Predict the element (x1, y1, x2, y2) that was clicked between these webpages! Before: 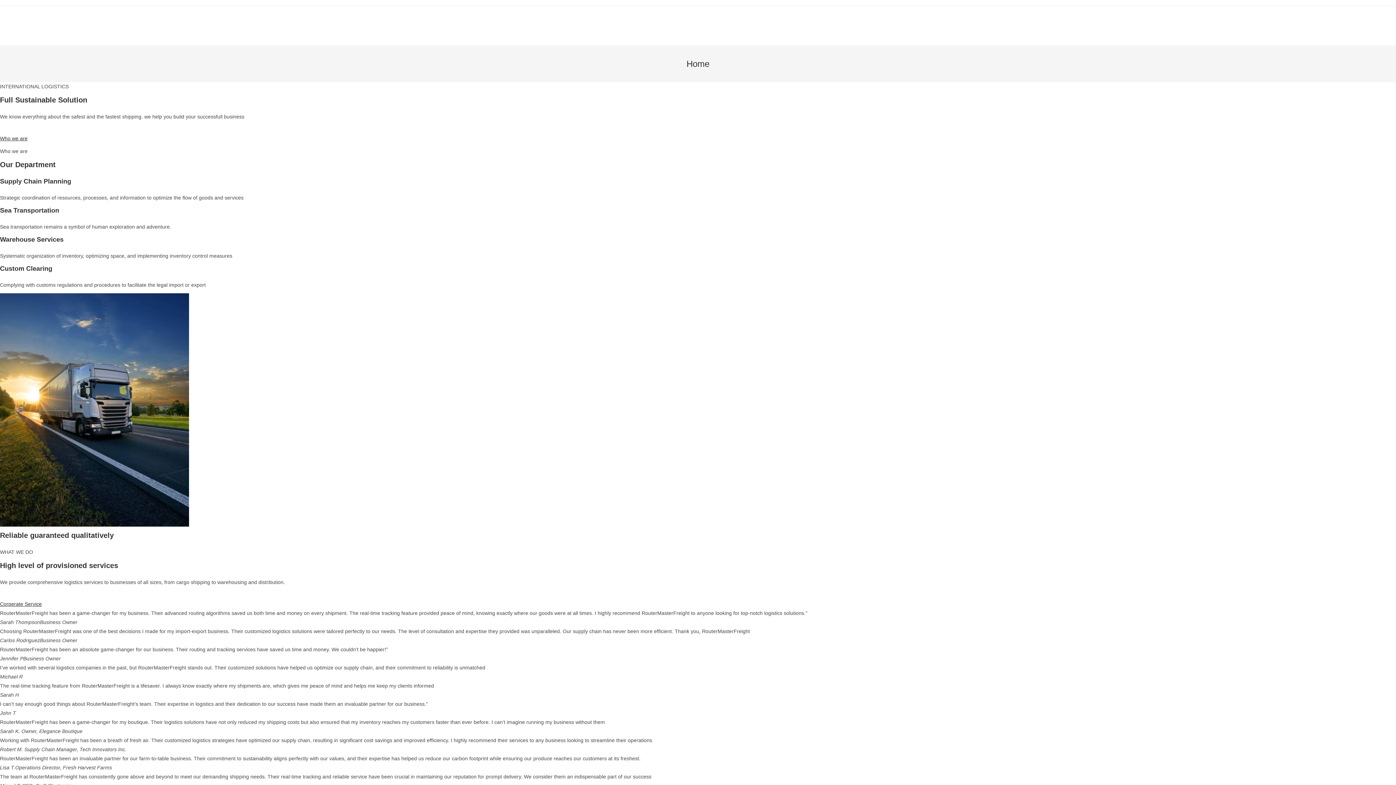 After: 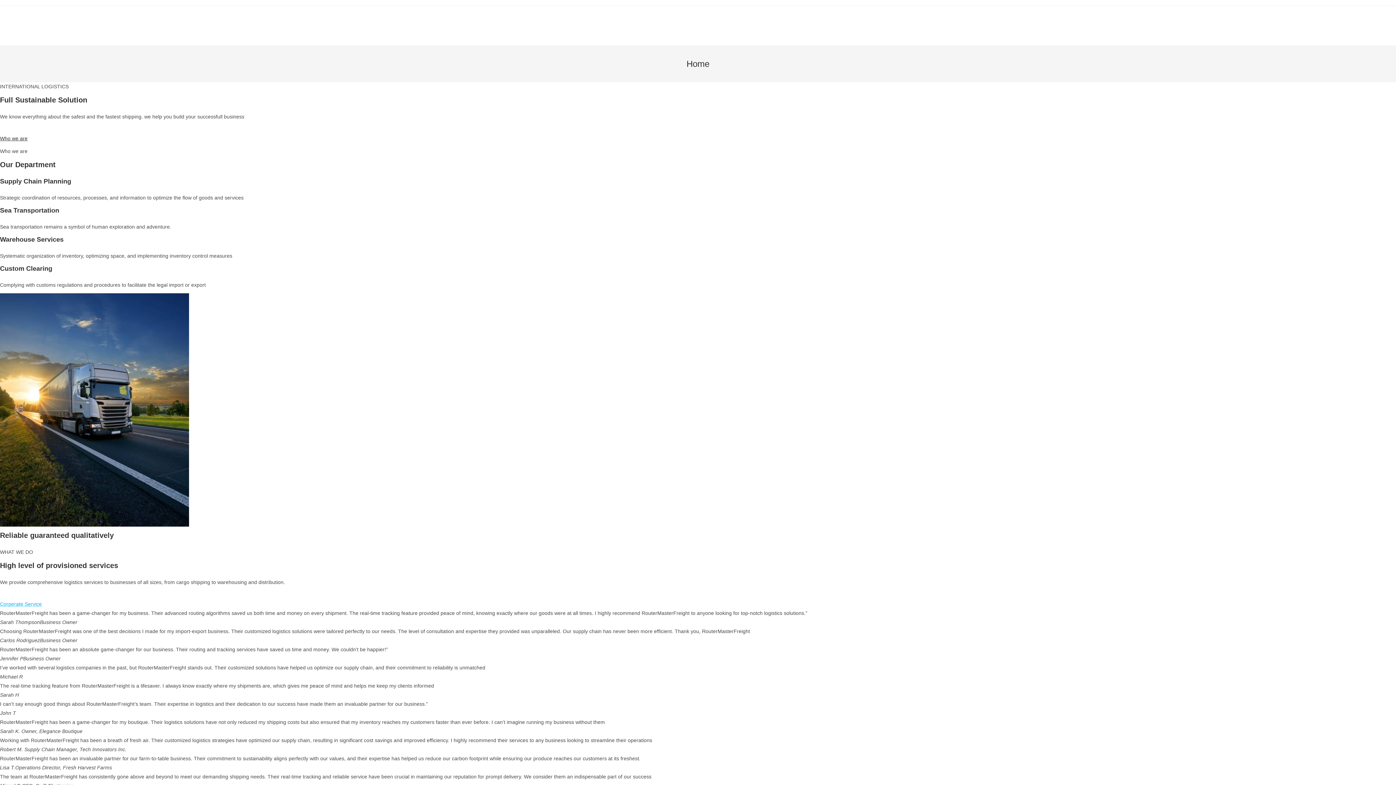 Action: bbox: (0, 601, 41, 607) label: 
Corperate Service
